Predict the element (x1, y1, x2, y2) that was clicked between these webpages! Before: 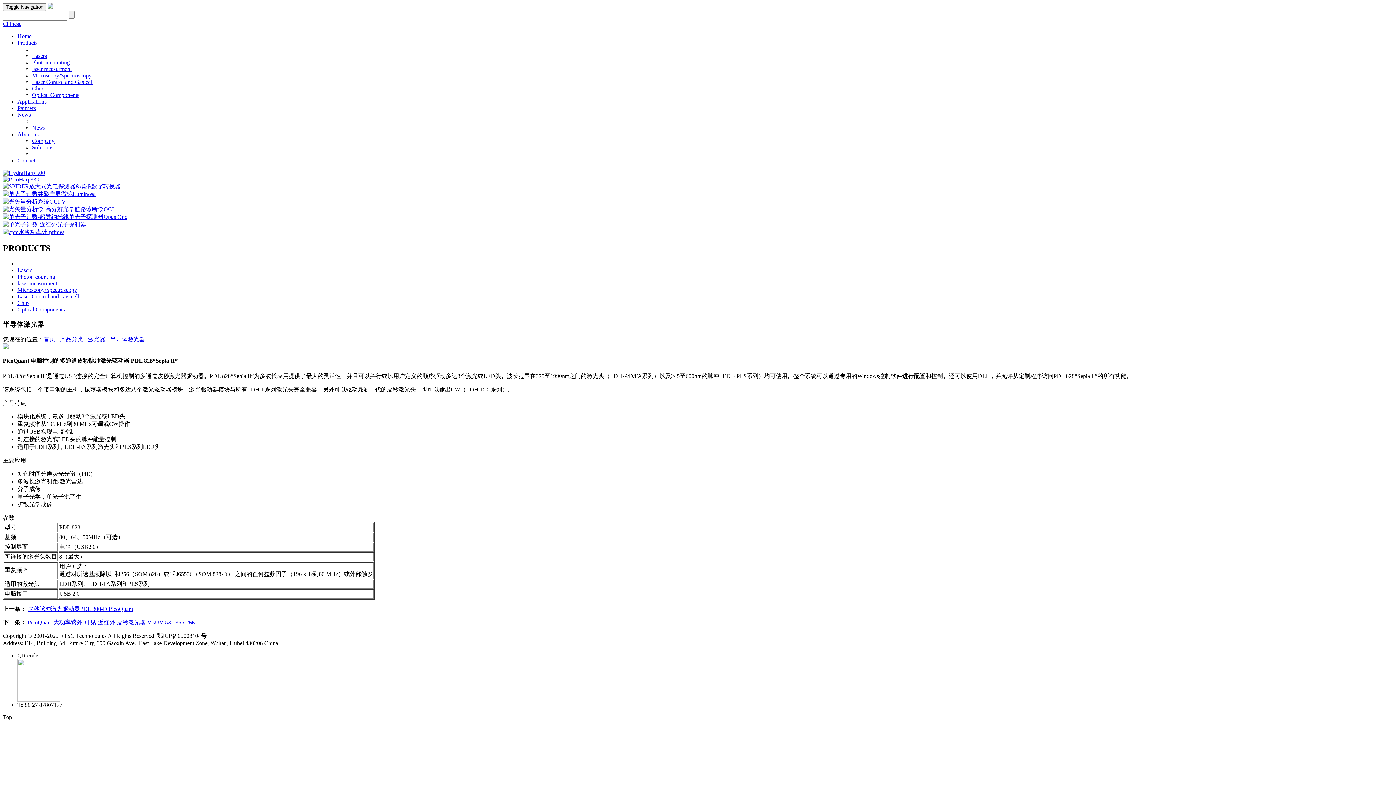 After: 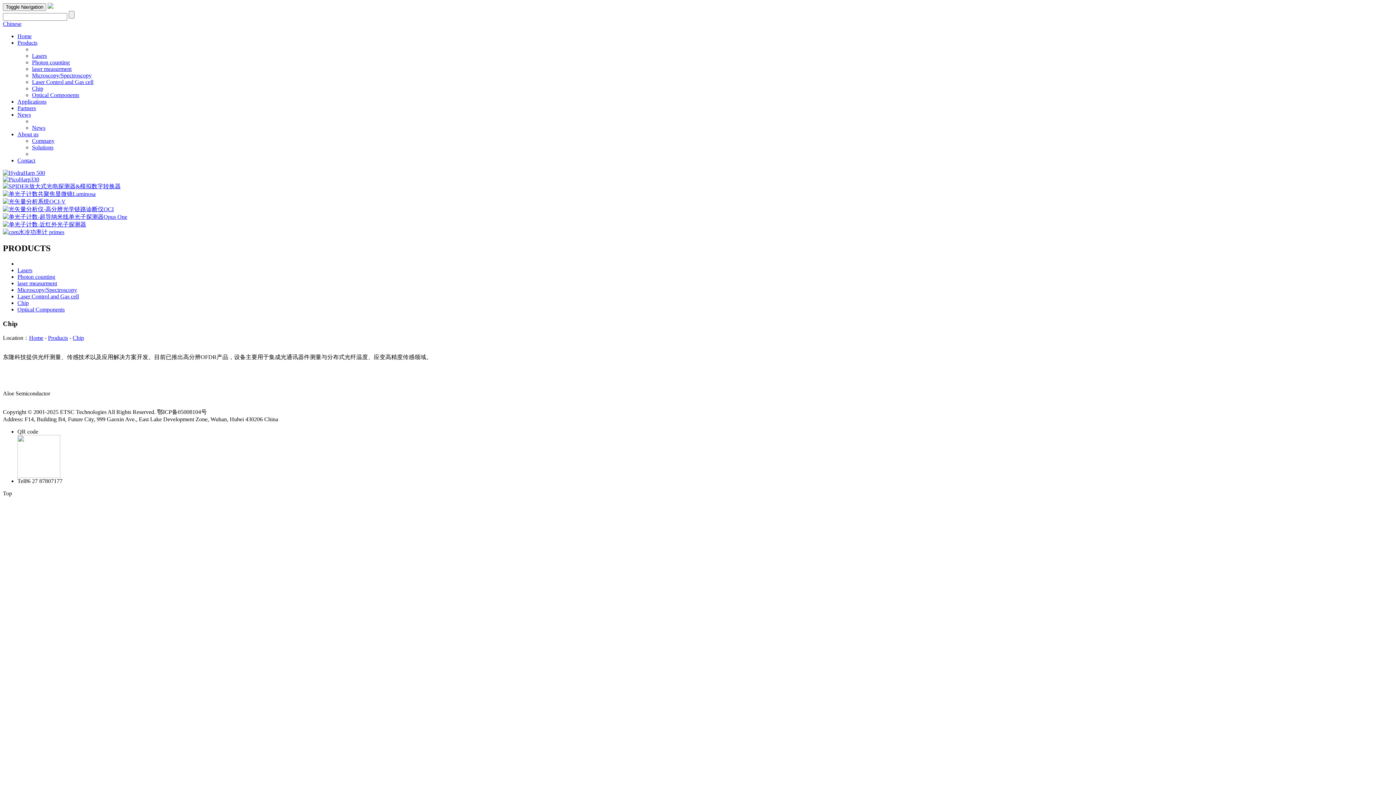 Action: bbox: (32, 85, 43, 91) label: Chip